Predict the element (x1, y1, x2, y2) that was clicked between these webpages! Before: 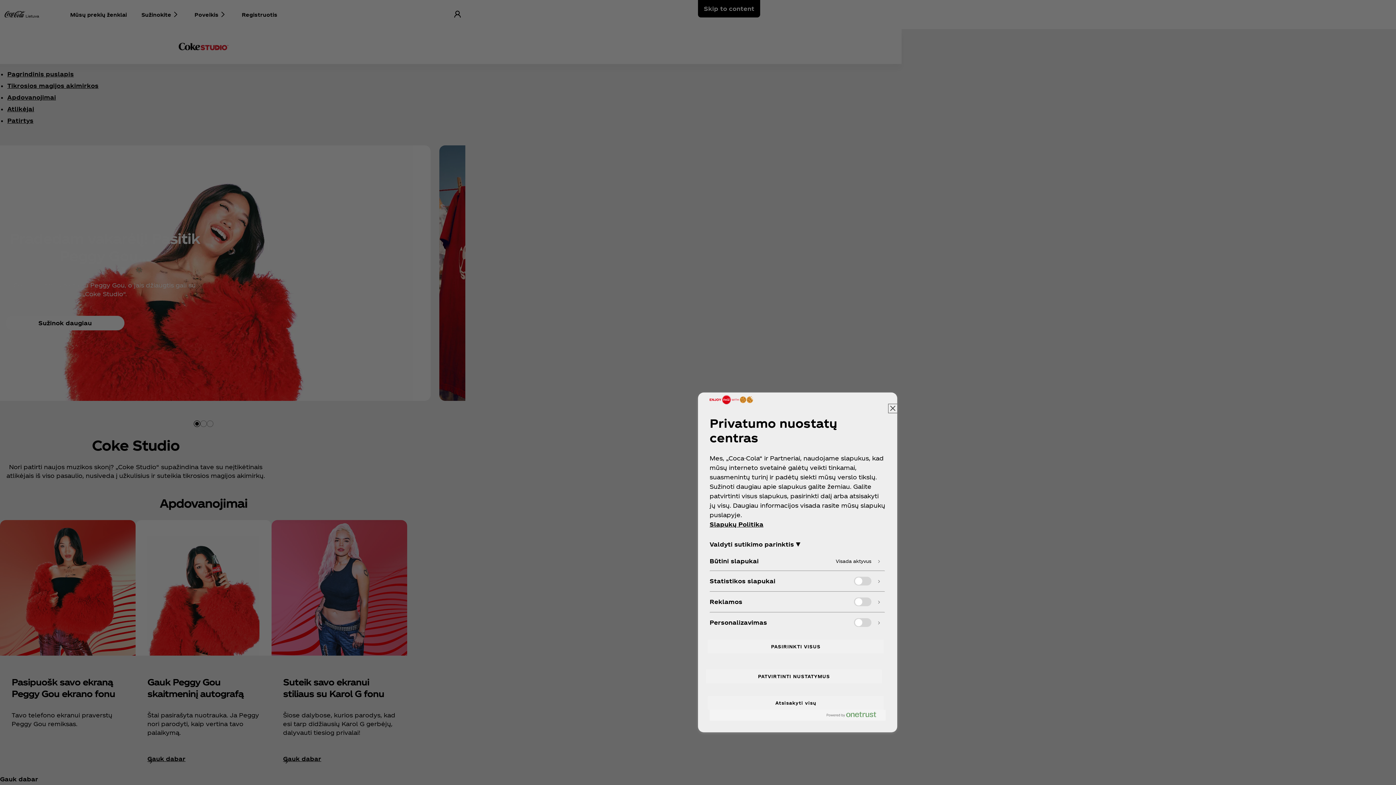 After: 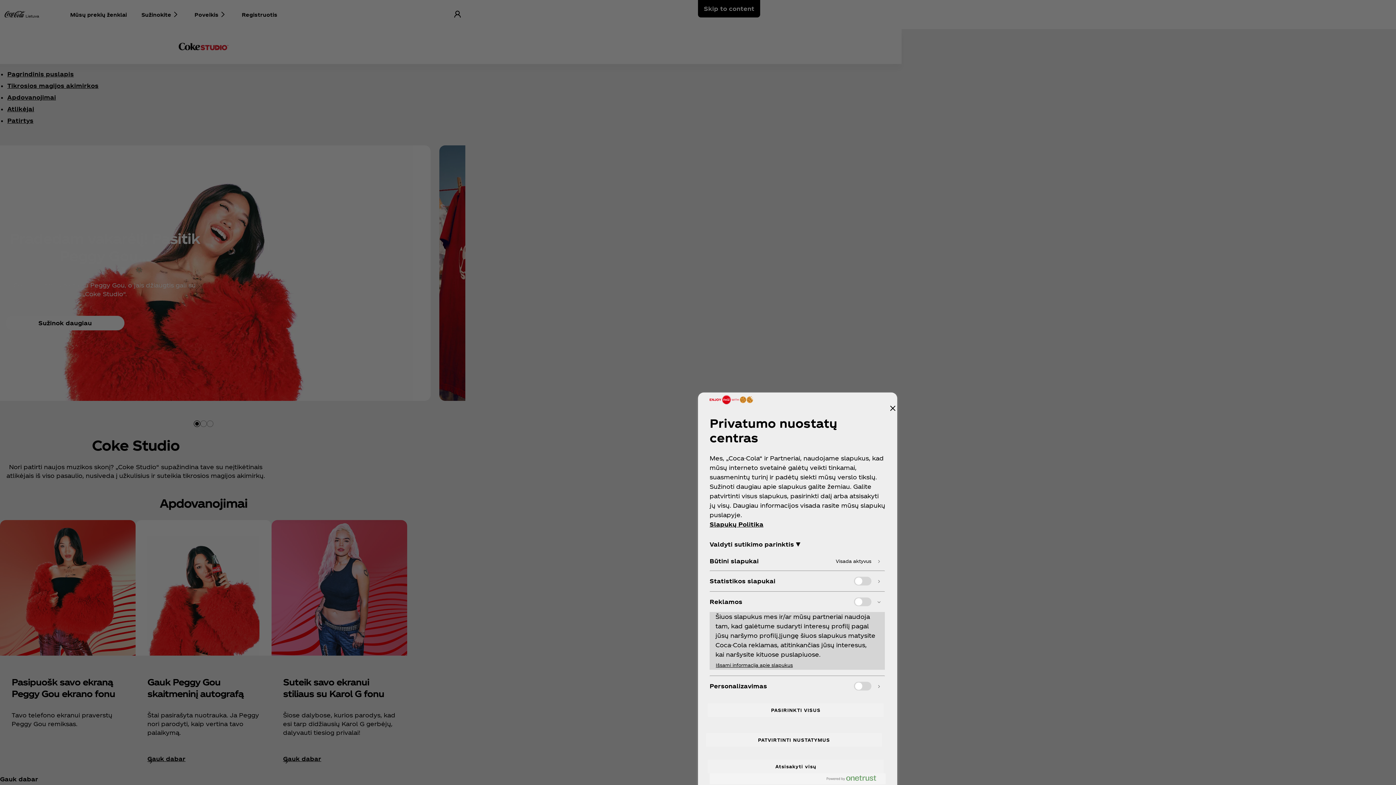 Action: bbox: (710, 592, 885, 612)